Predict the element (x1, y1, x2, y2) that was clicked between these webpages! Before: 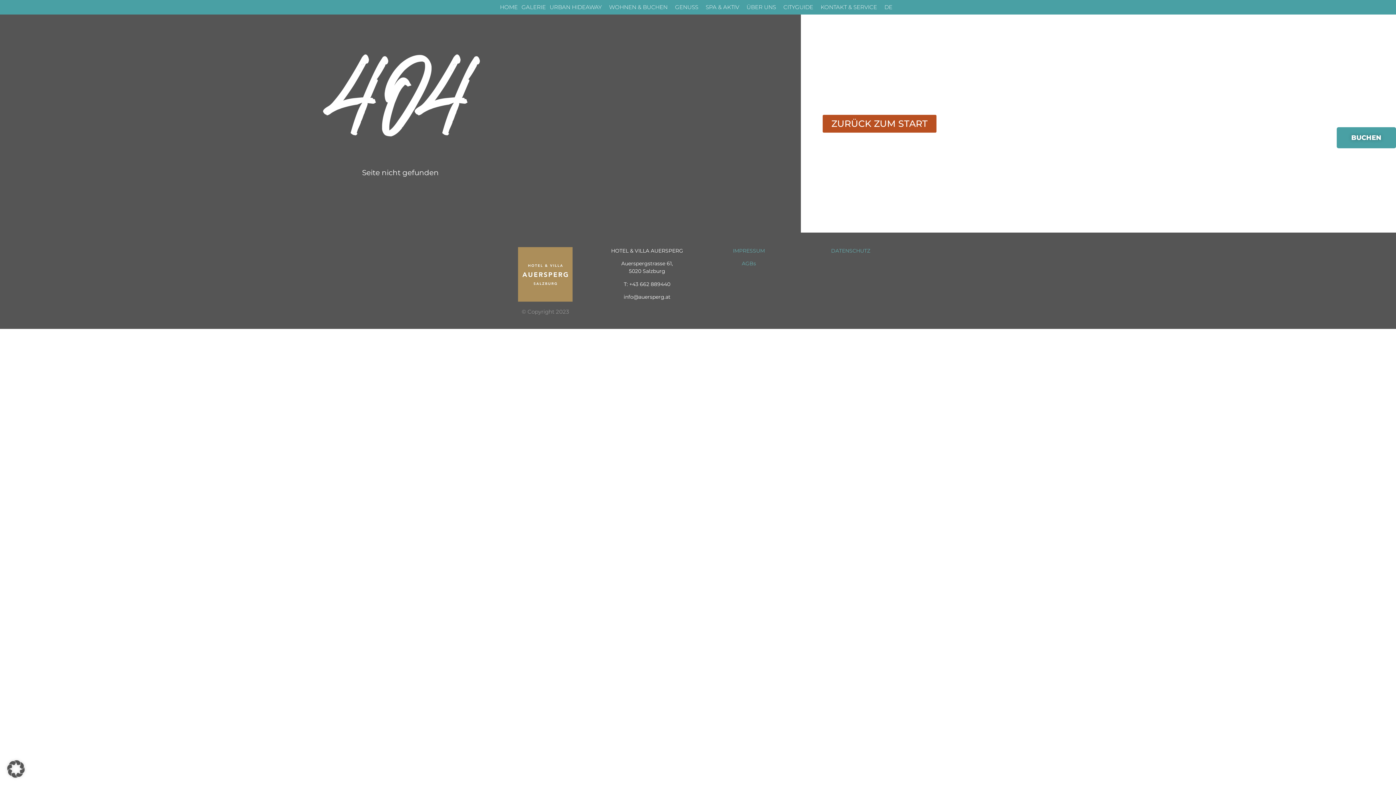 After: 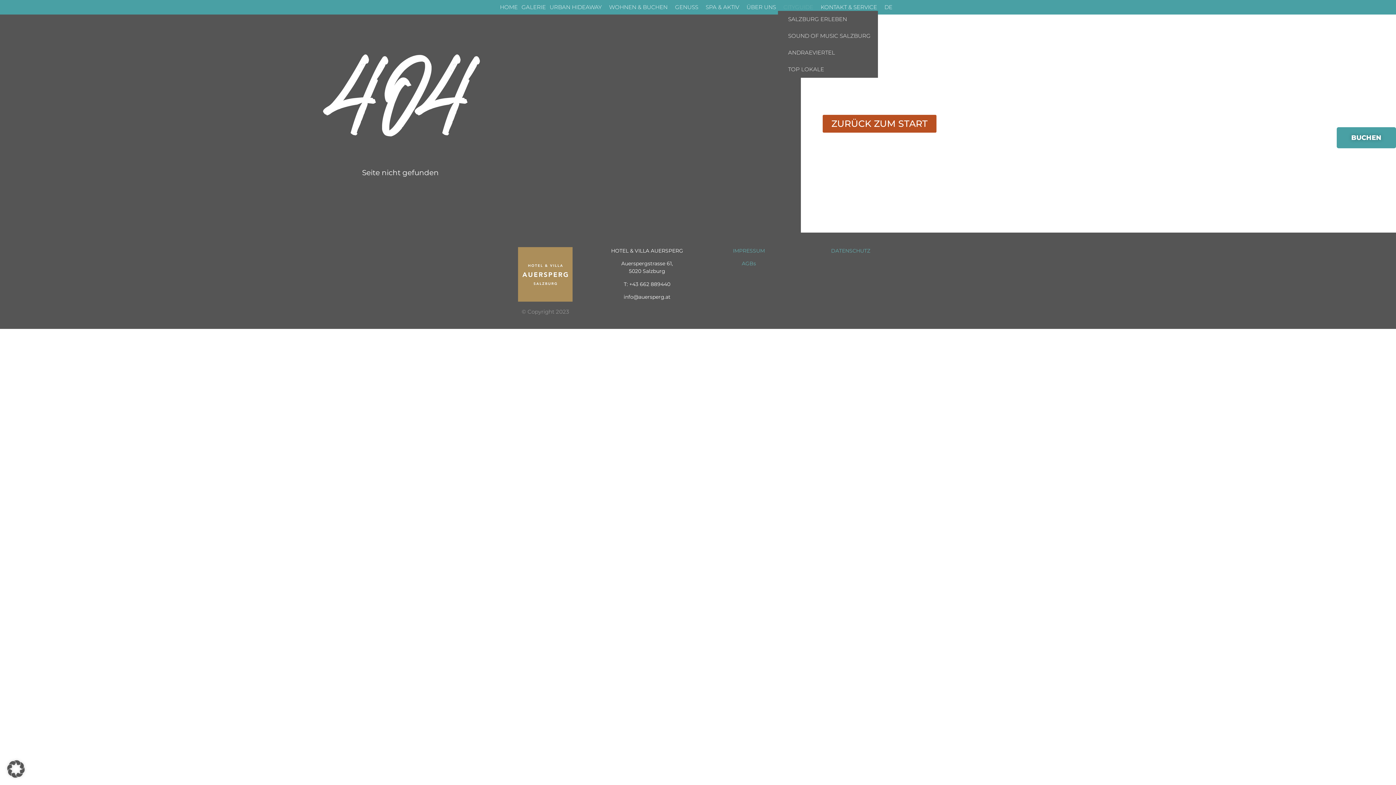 Action: label: CITYGUIDE bbox: (778, 3, 822, 10)